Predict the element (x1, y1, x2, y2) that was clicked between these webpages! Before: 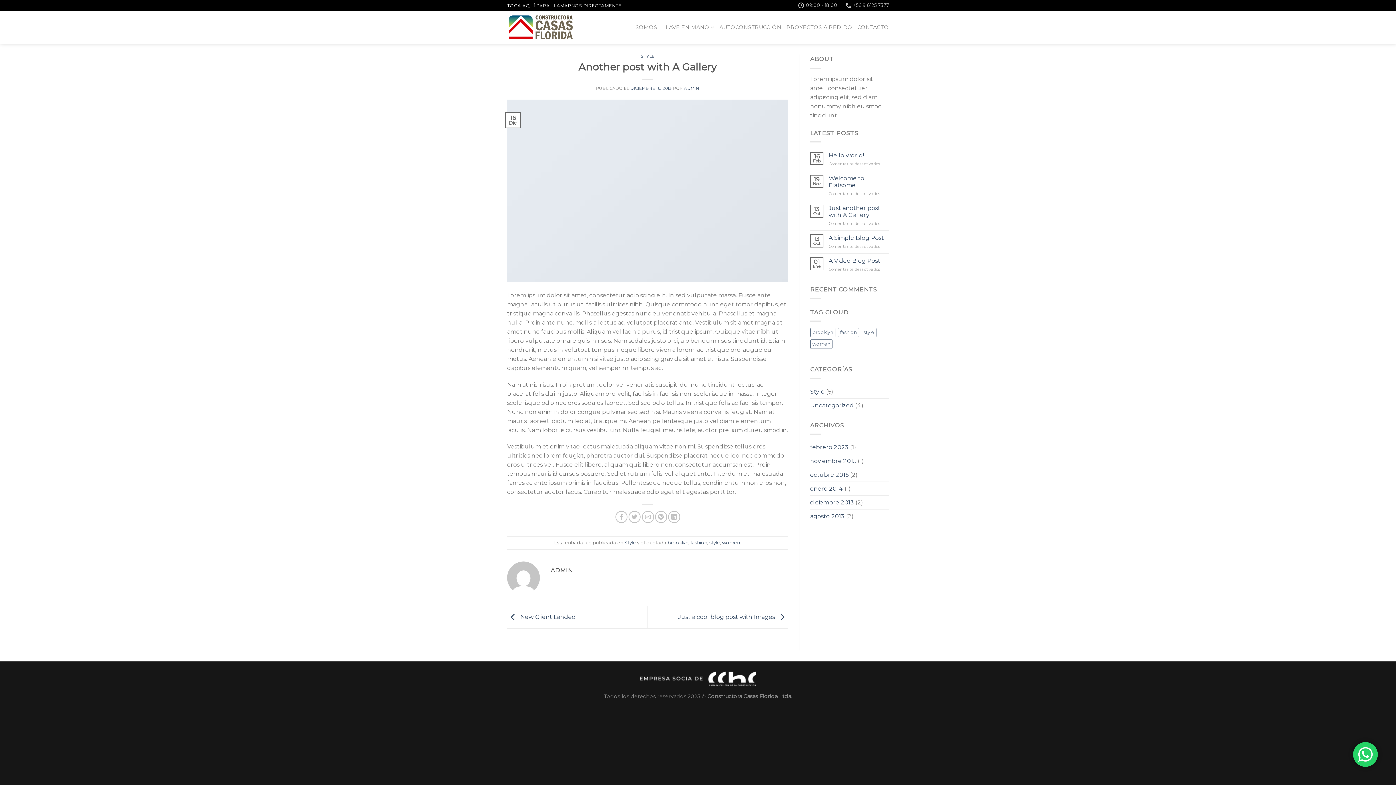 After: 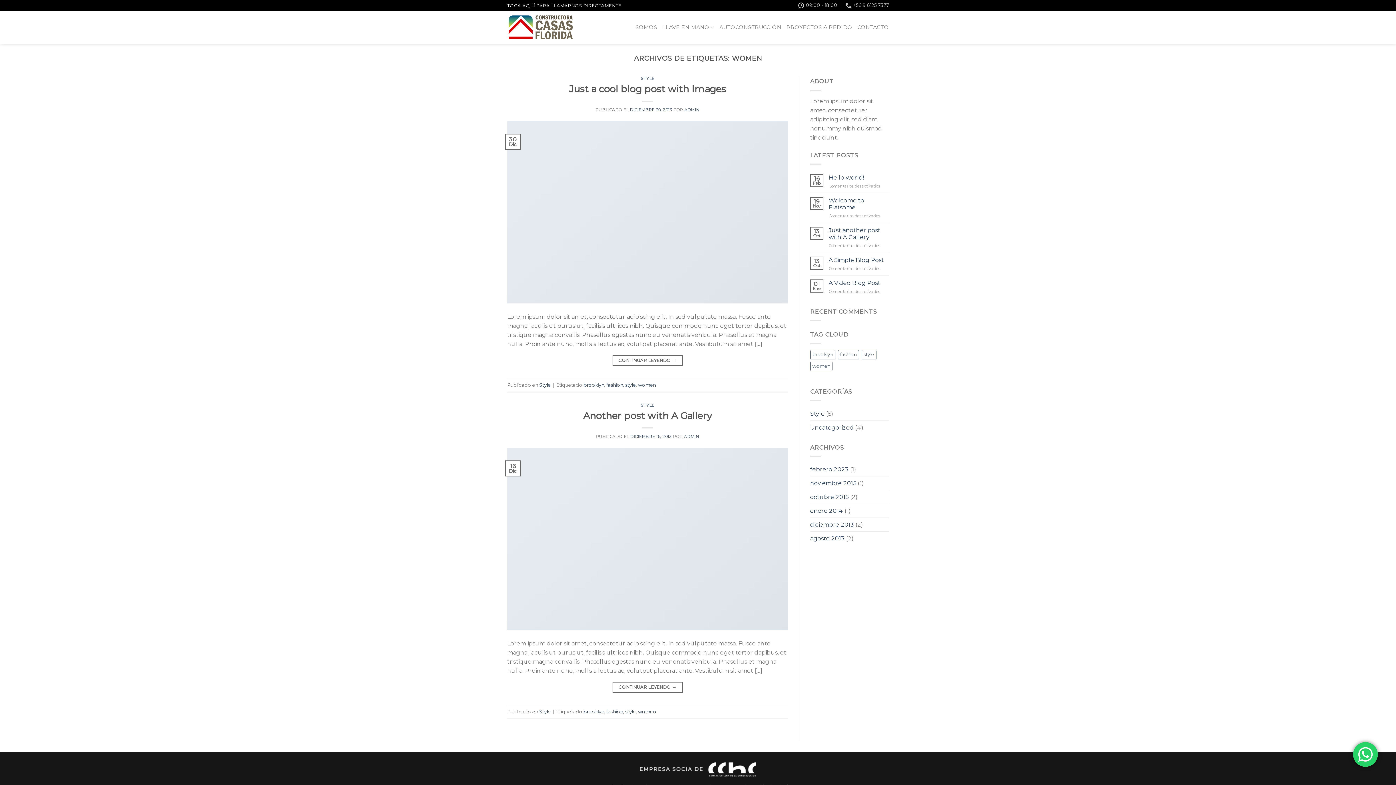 Action: bbox: (722, 540, 740, 545) label: women